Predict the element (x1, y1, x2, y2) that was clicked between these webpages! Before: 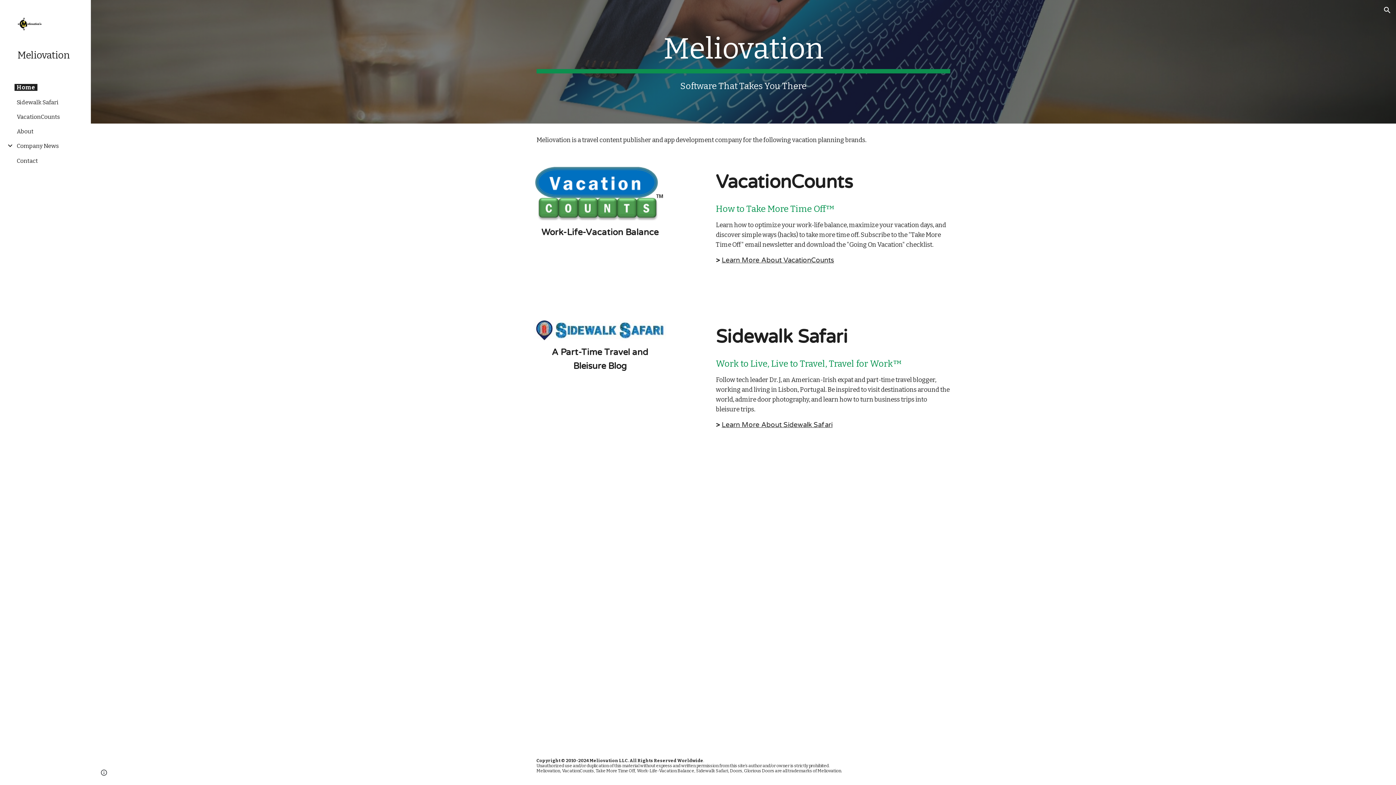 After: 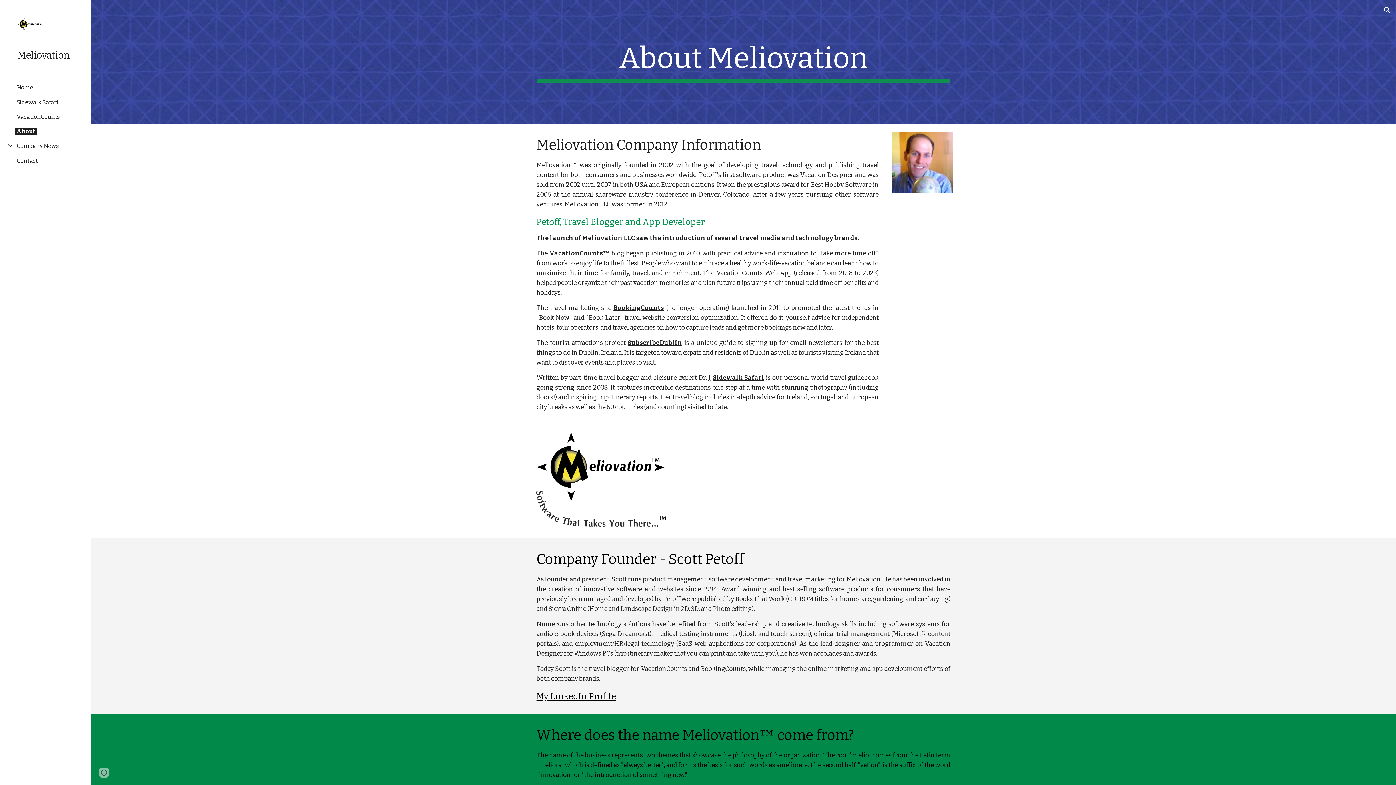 Action: label: About bbox: (14, 128, 35, 134)